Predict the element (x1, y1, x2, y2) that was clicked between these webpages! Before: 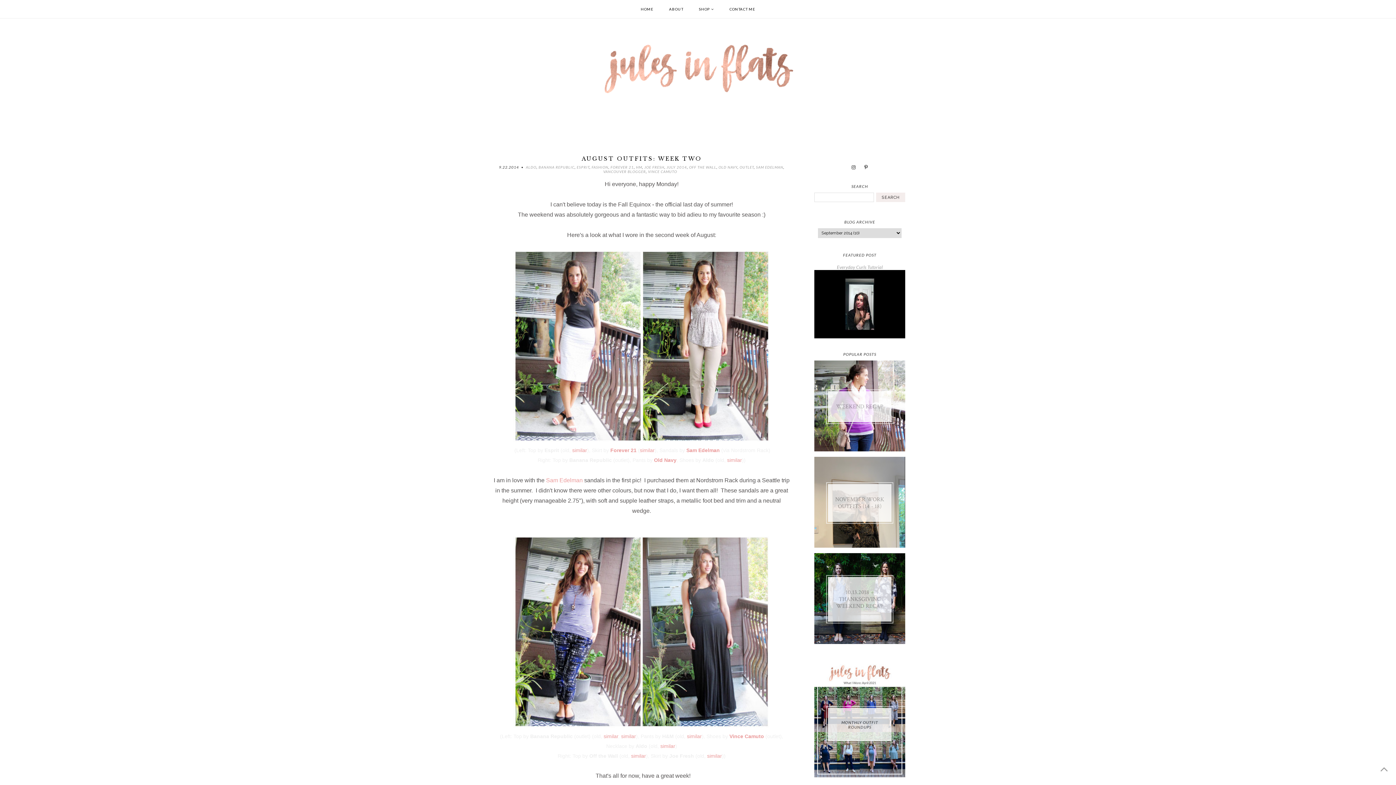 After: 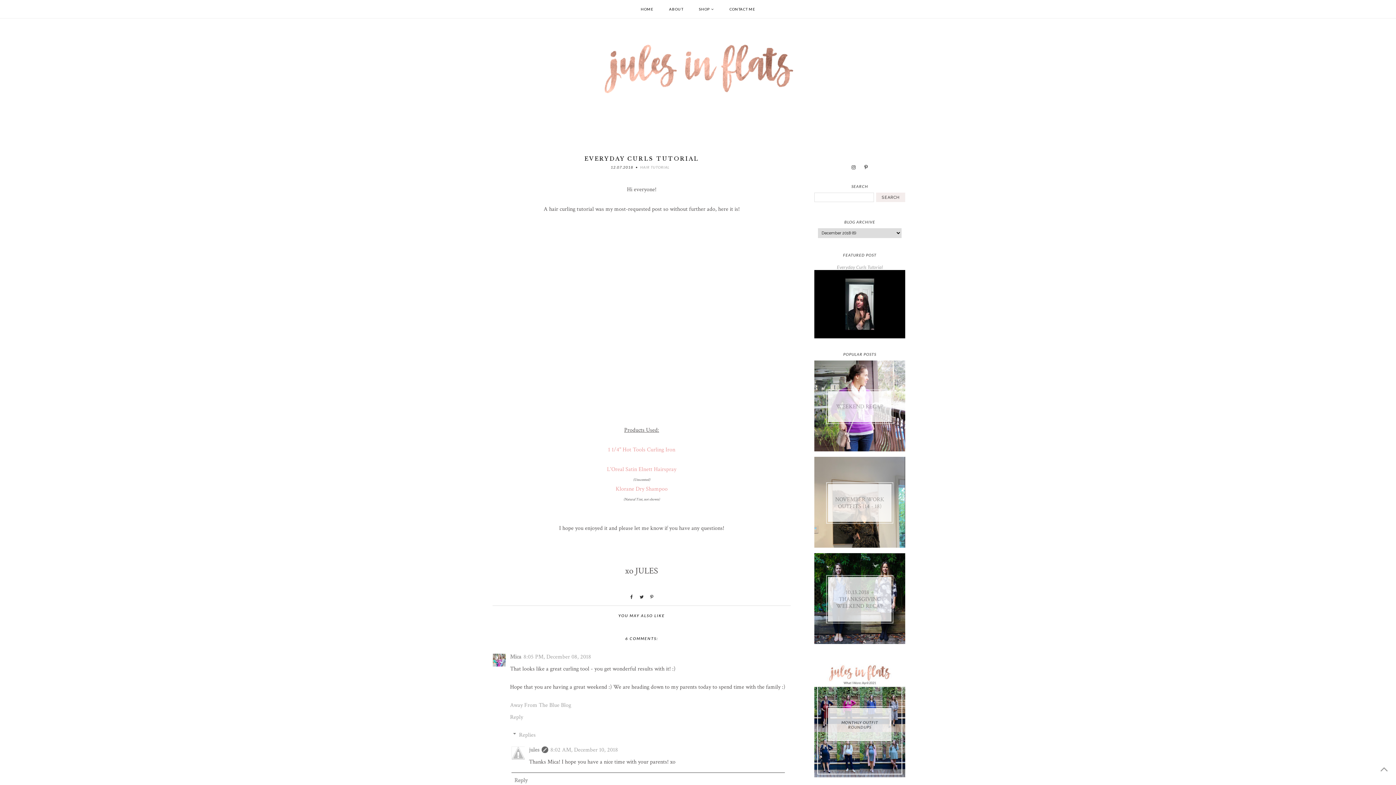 Action: bbox: (837, 264, 882, 270) label: Everyday Curls Tutorial